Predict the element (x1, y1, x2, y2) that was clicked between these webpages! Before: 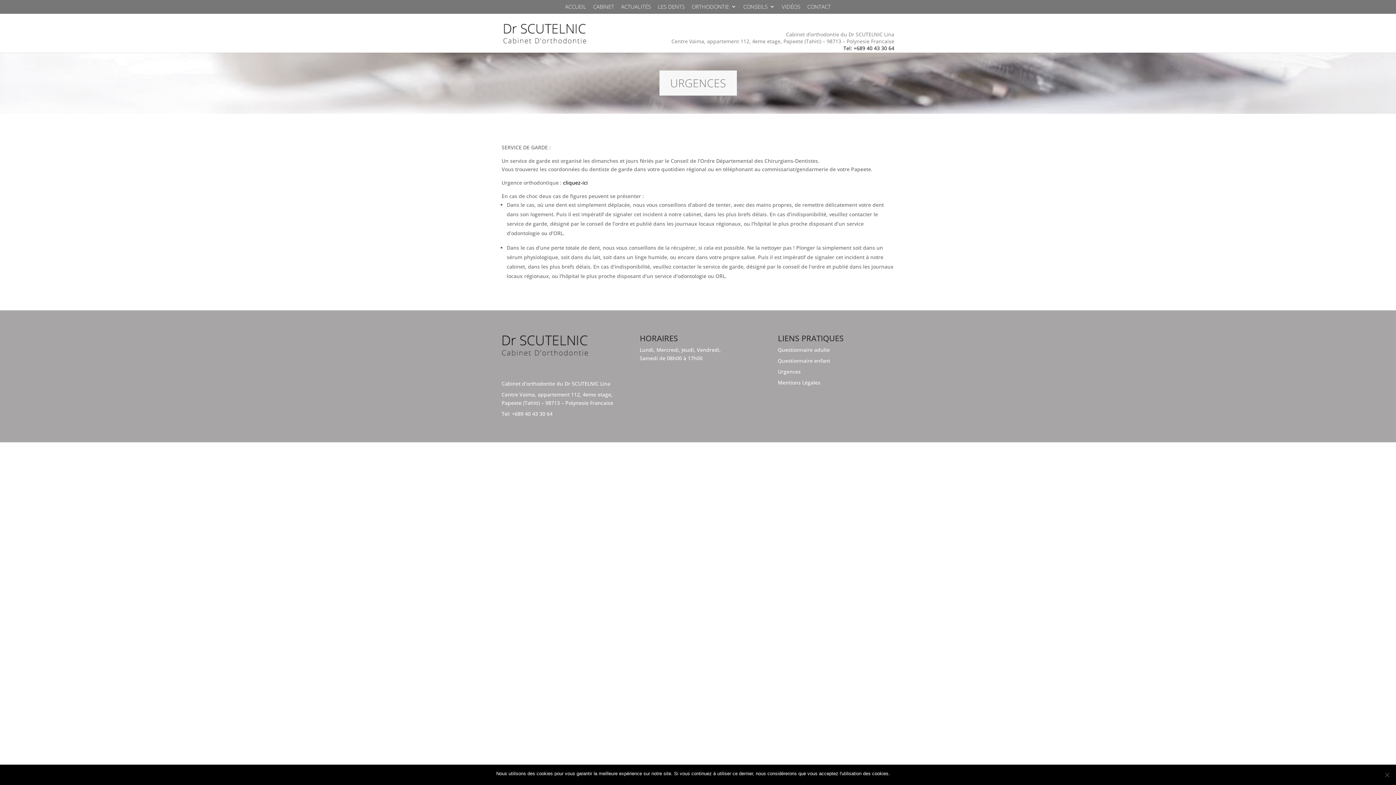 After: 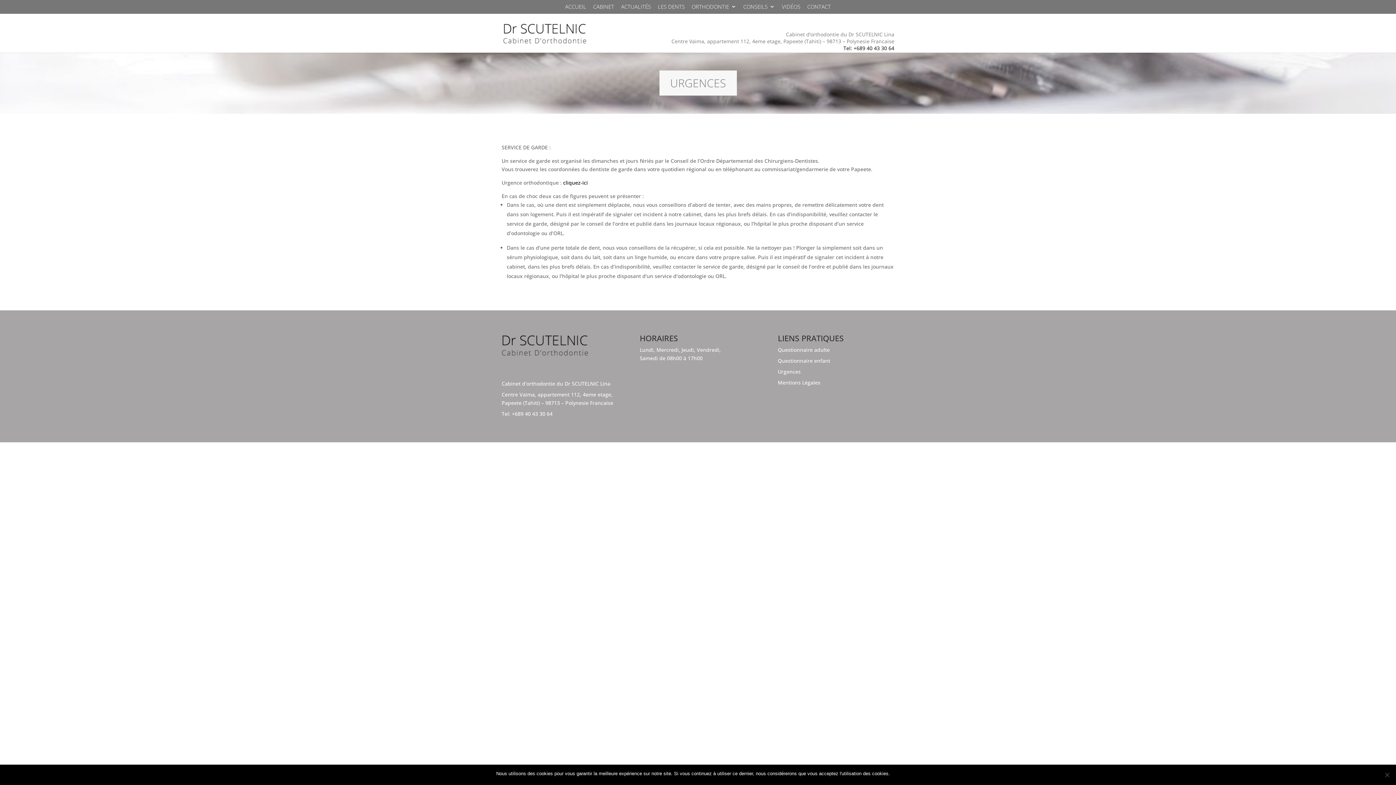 Action: bbox: (596, 38, 894, 45) label: Centre Vaima, appartement 112, 4eme etage, Papeete (Tahiti) – 98713 – Polynesie Francaise